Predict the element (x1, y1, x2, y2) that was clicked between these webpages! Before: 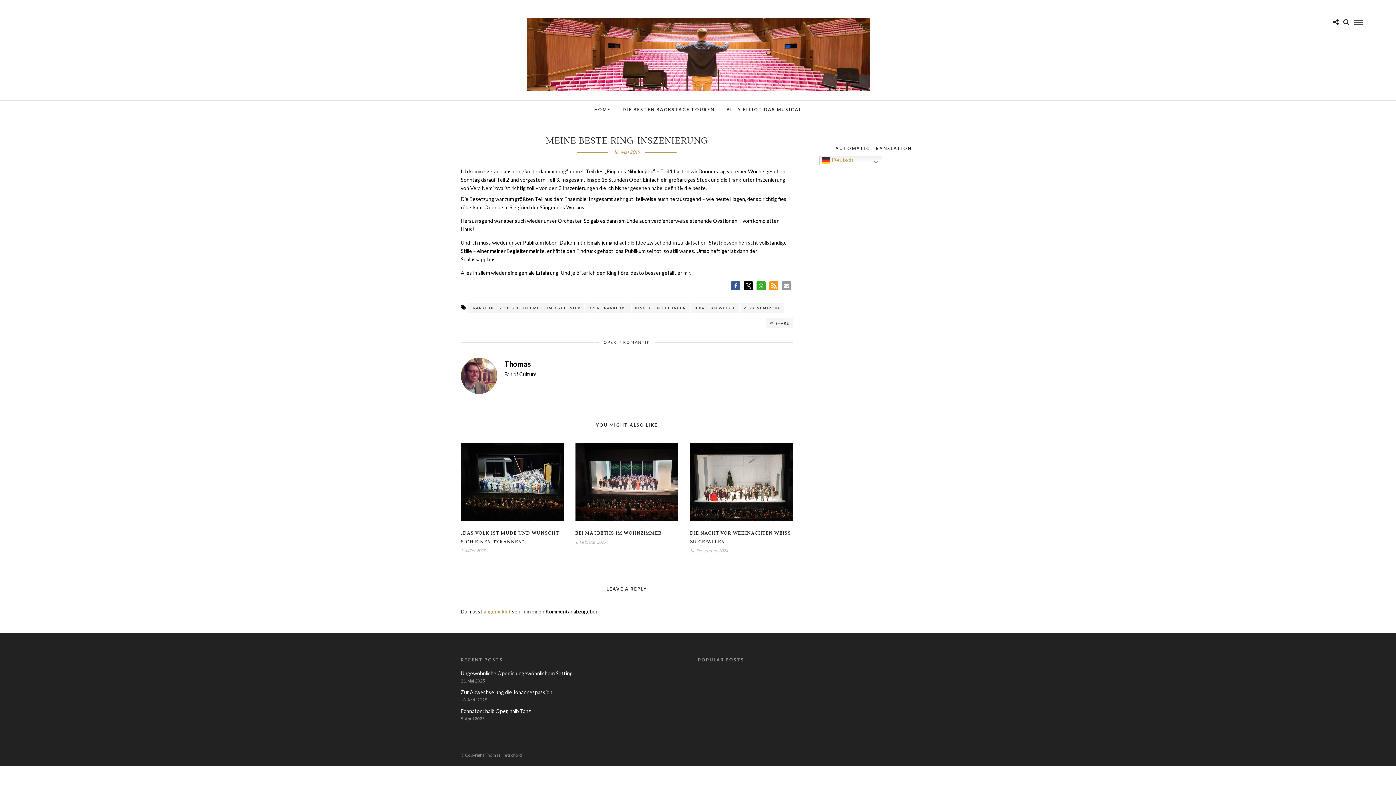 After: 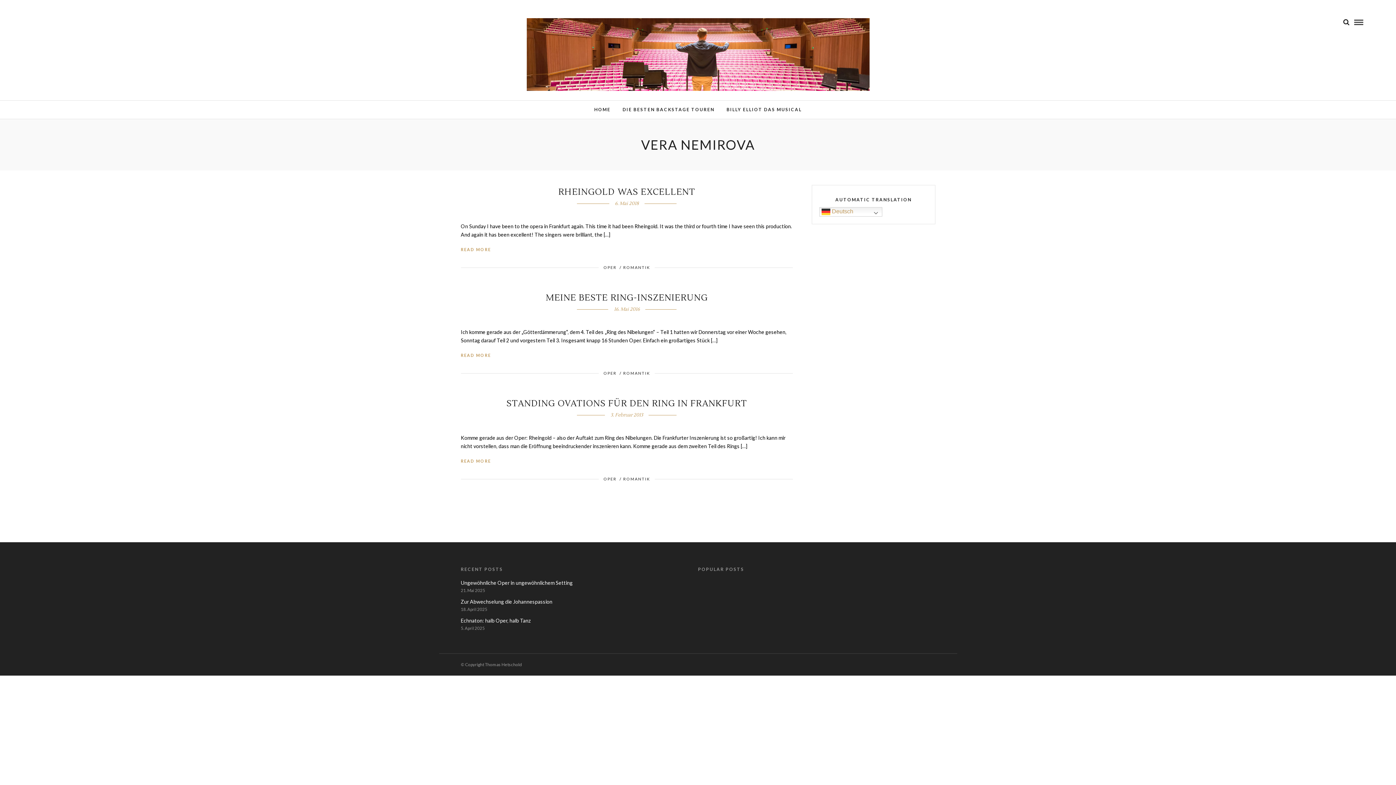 Action: bbox: (740, 303, 783, 313) label: VERA NEMIROVA